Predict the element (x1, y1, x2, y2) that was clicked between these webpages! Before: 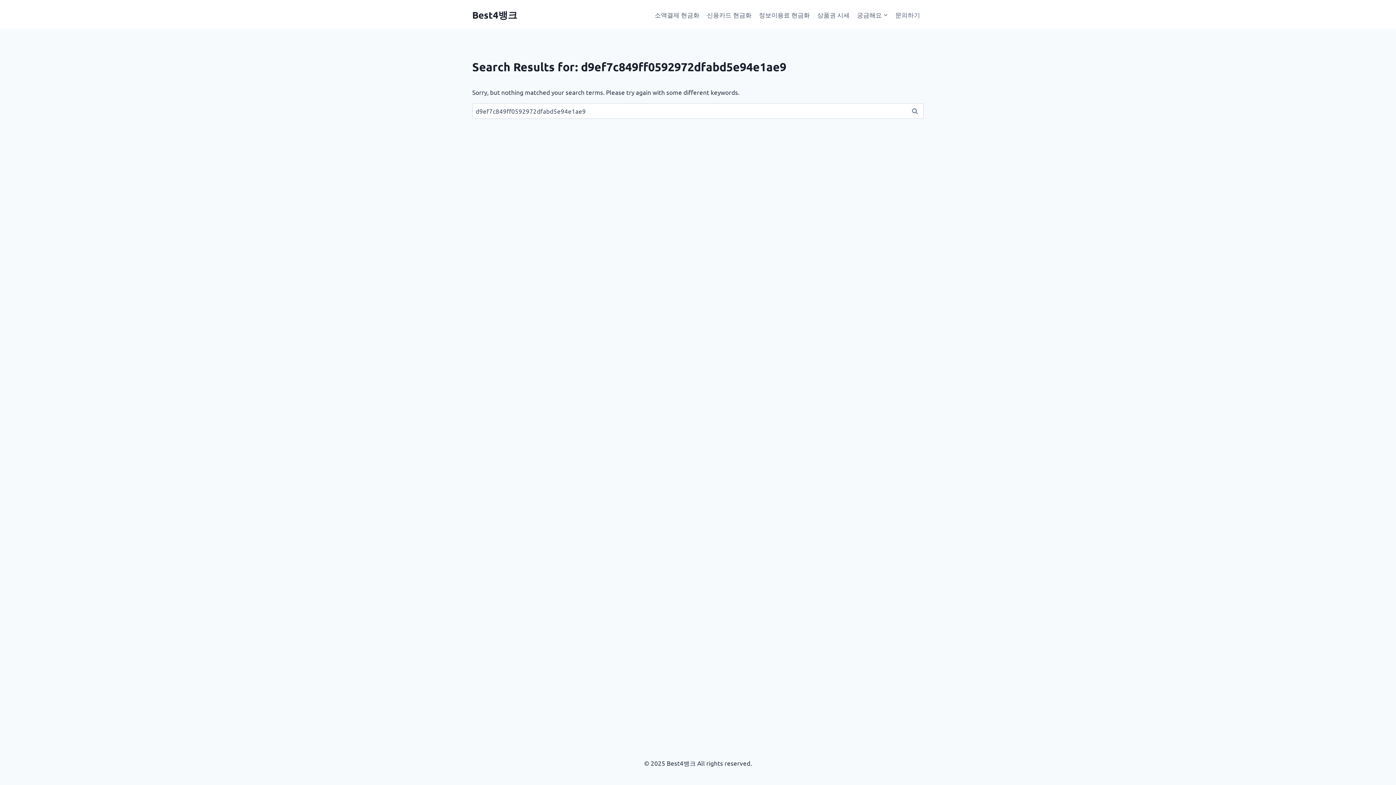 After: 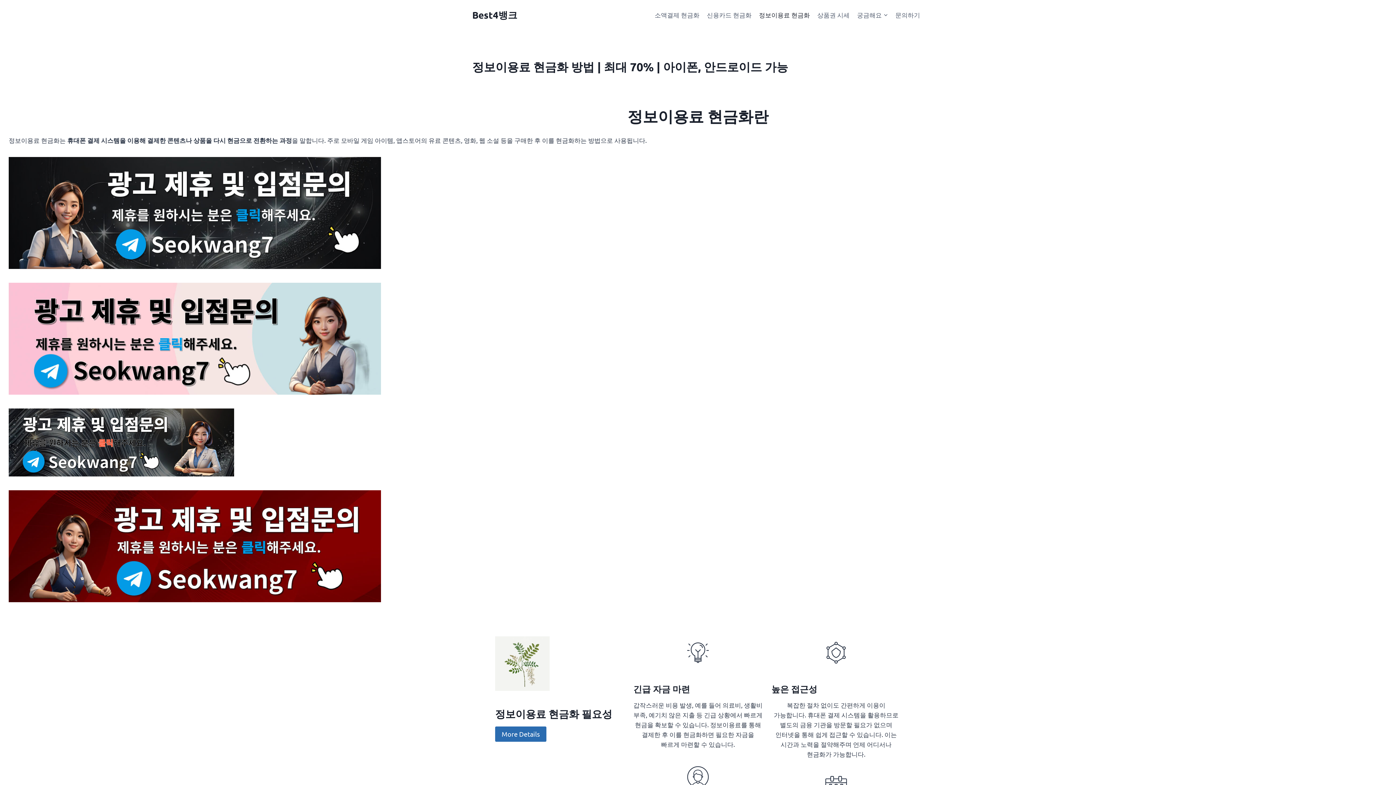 Action: label: 정보이용료 현금화 bbox: (755, 5, 813, 23)